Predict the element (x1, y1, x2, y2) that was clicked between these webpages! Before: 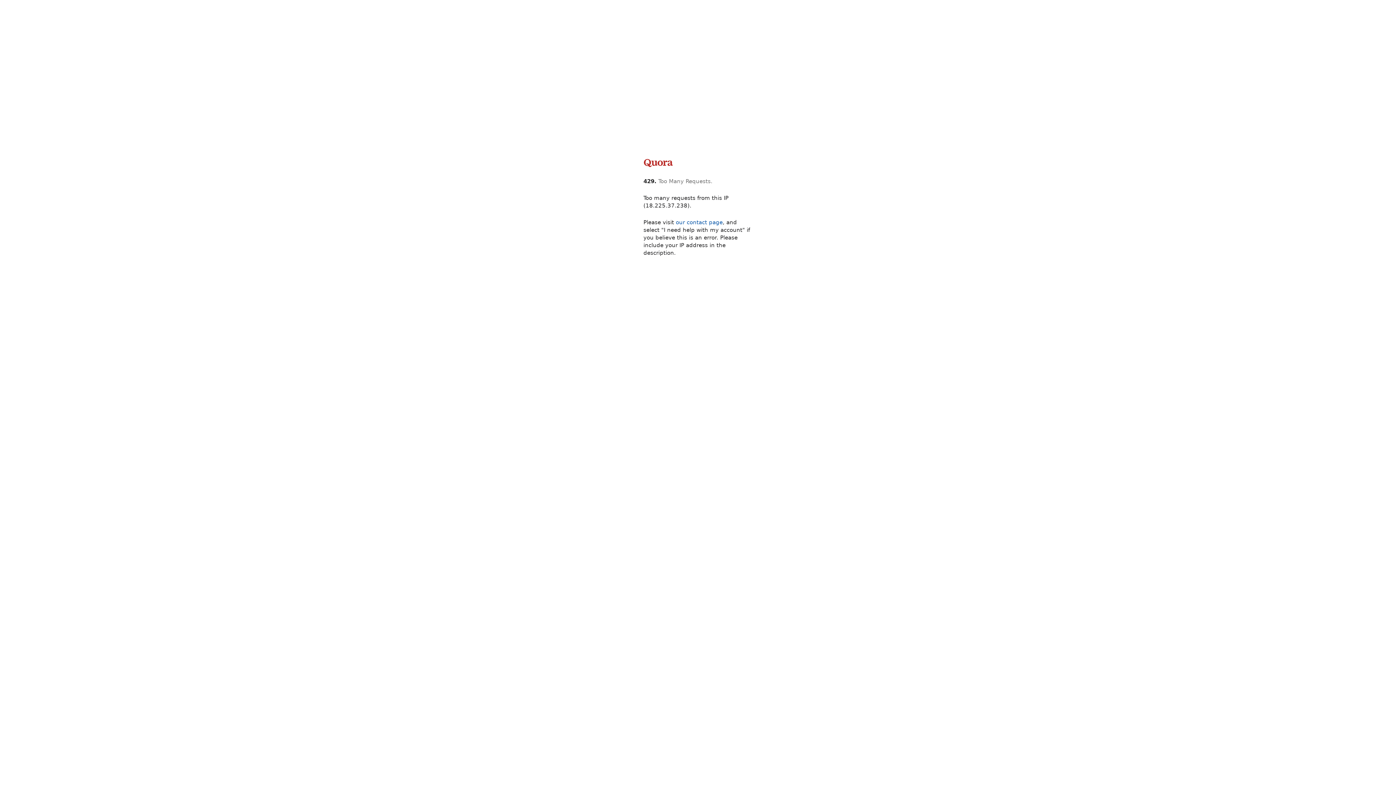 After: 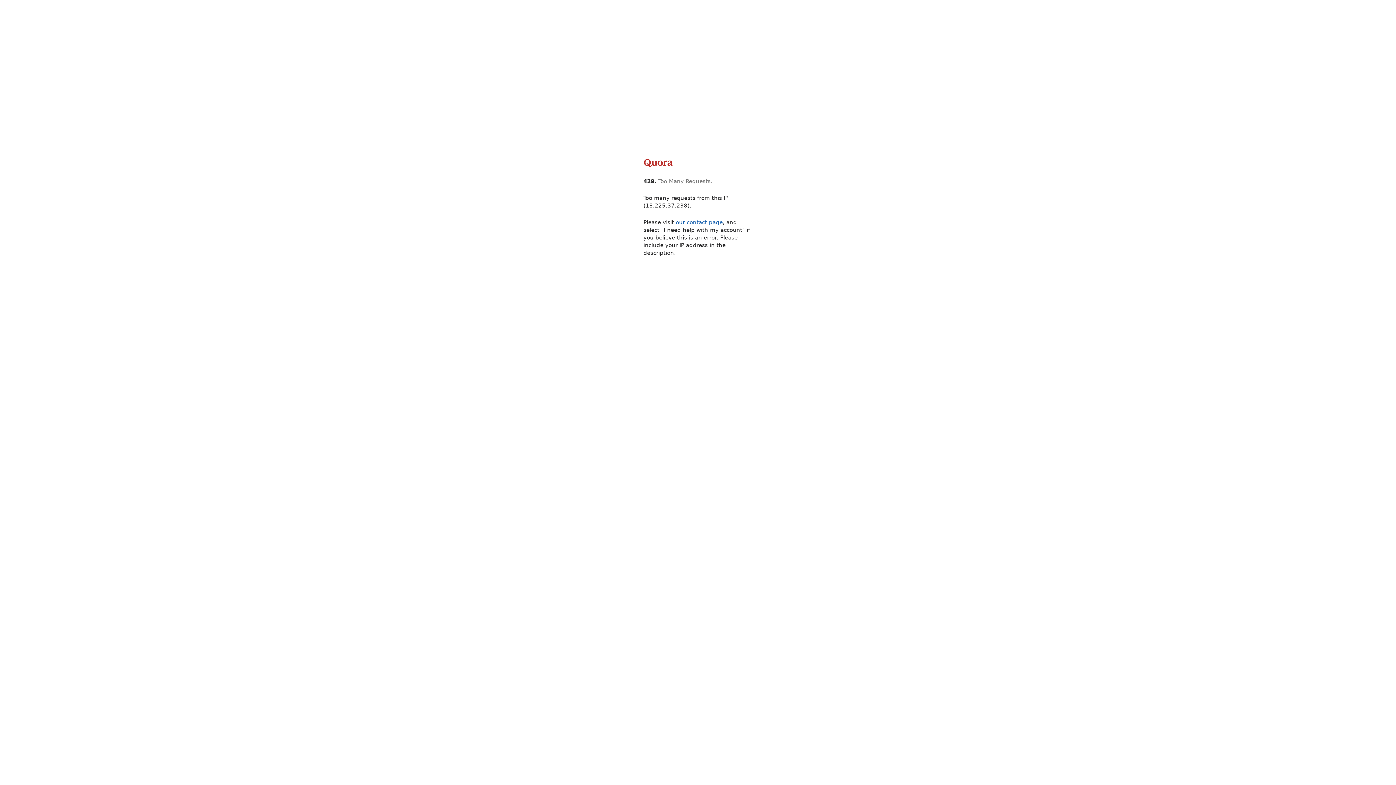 Action: bbox: (643, 165, 673, 172)